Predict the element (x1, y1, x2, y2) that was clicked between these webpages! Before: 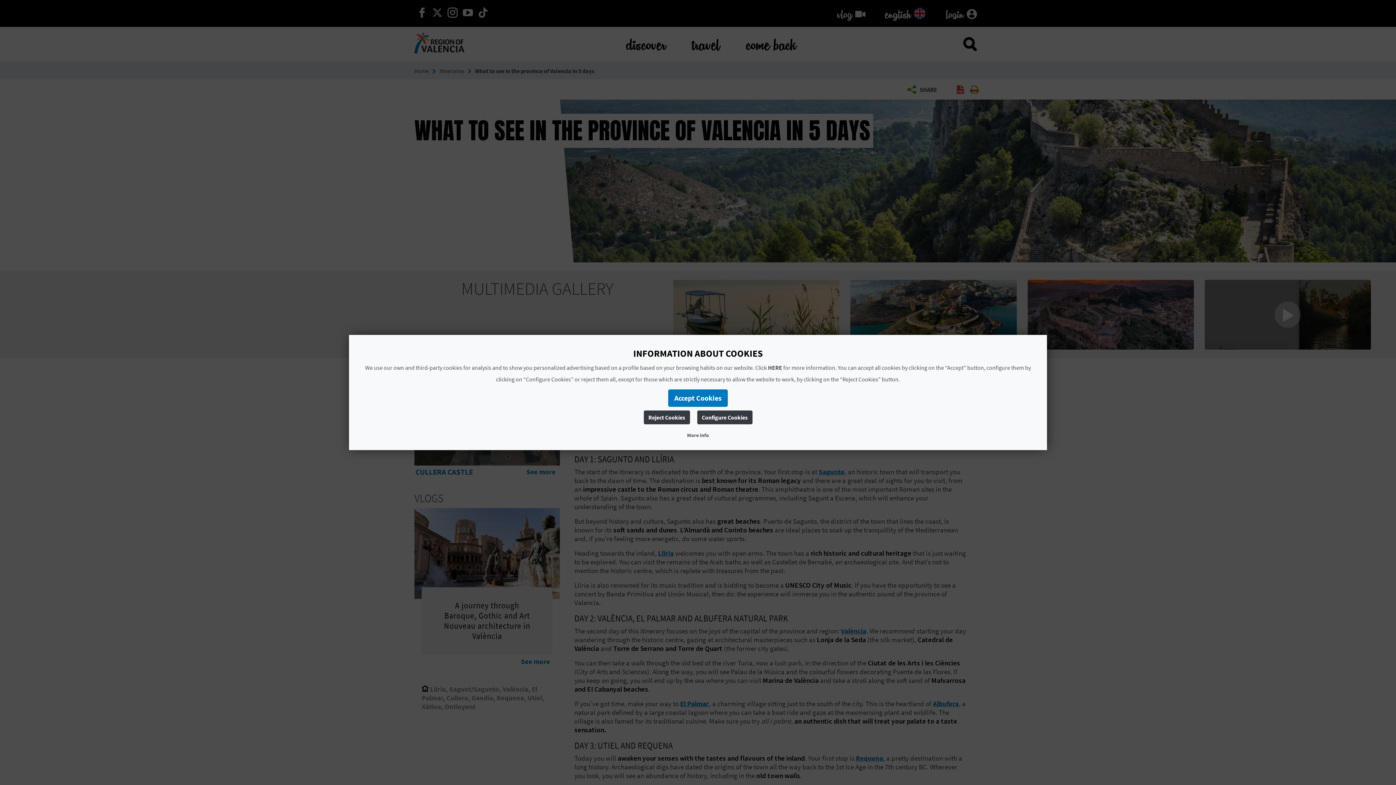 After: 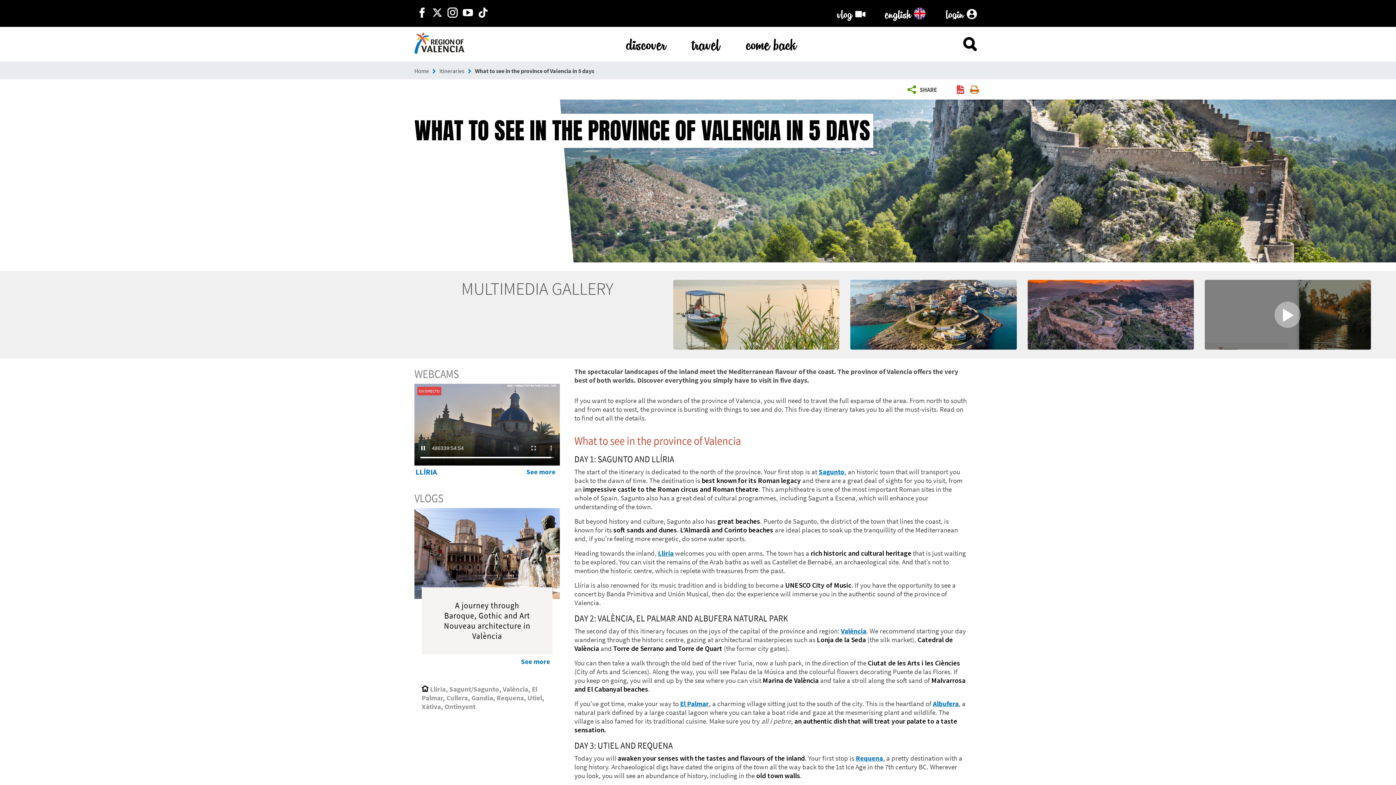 Action: bbox: (668, 389, 728, 407) label: Accept Cookies